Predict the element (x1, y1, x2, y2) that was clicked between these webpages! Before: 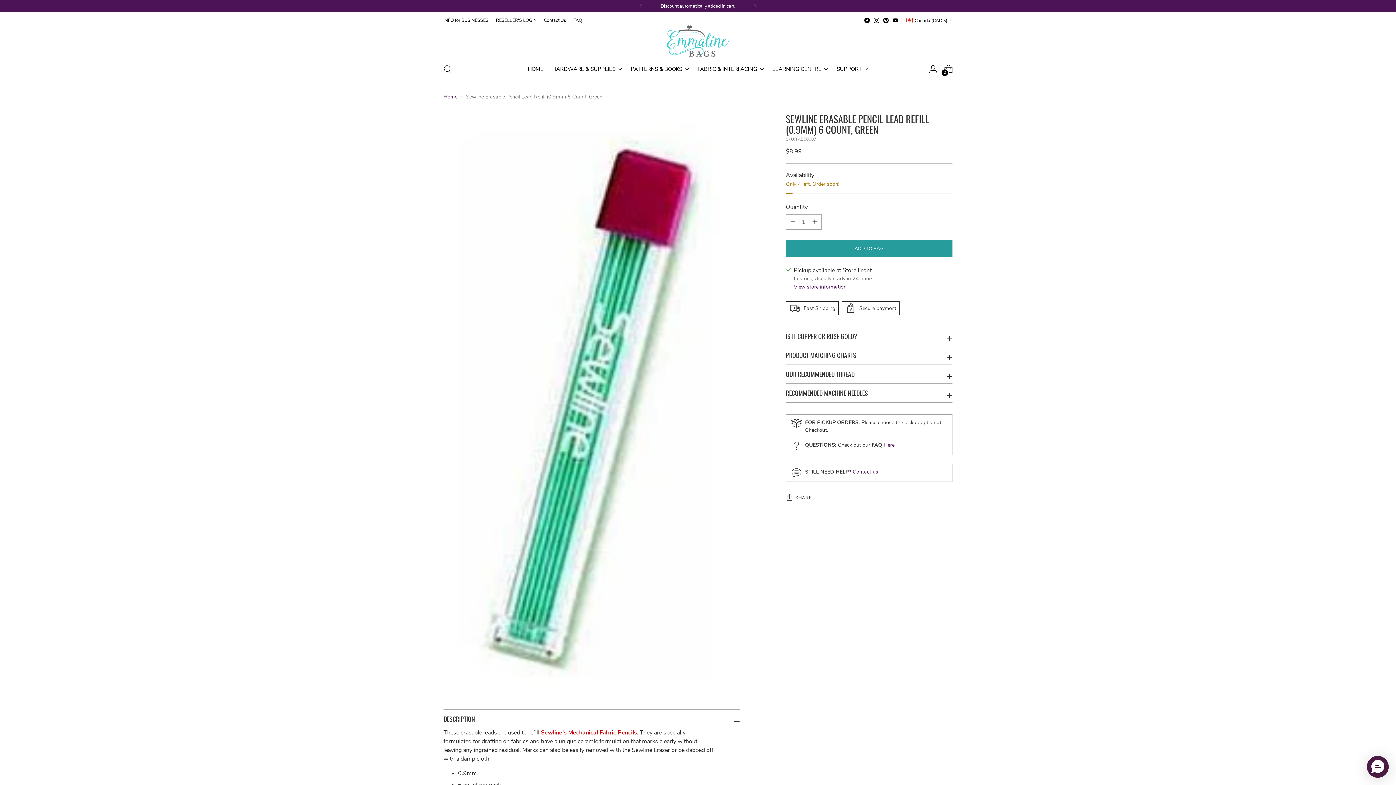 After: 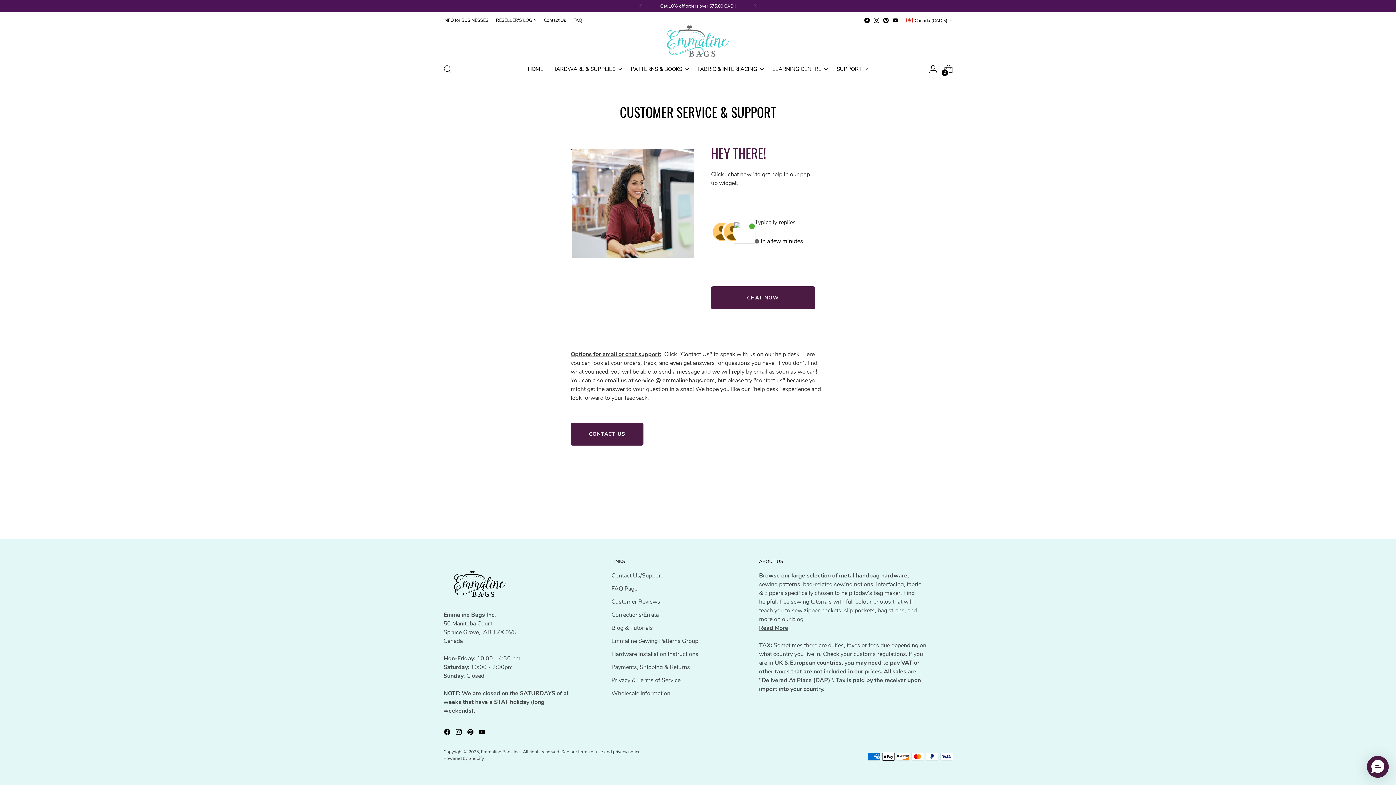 Action: label: Contact Us bbox: (544, 12, 566, 28)